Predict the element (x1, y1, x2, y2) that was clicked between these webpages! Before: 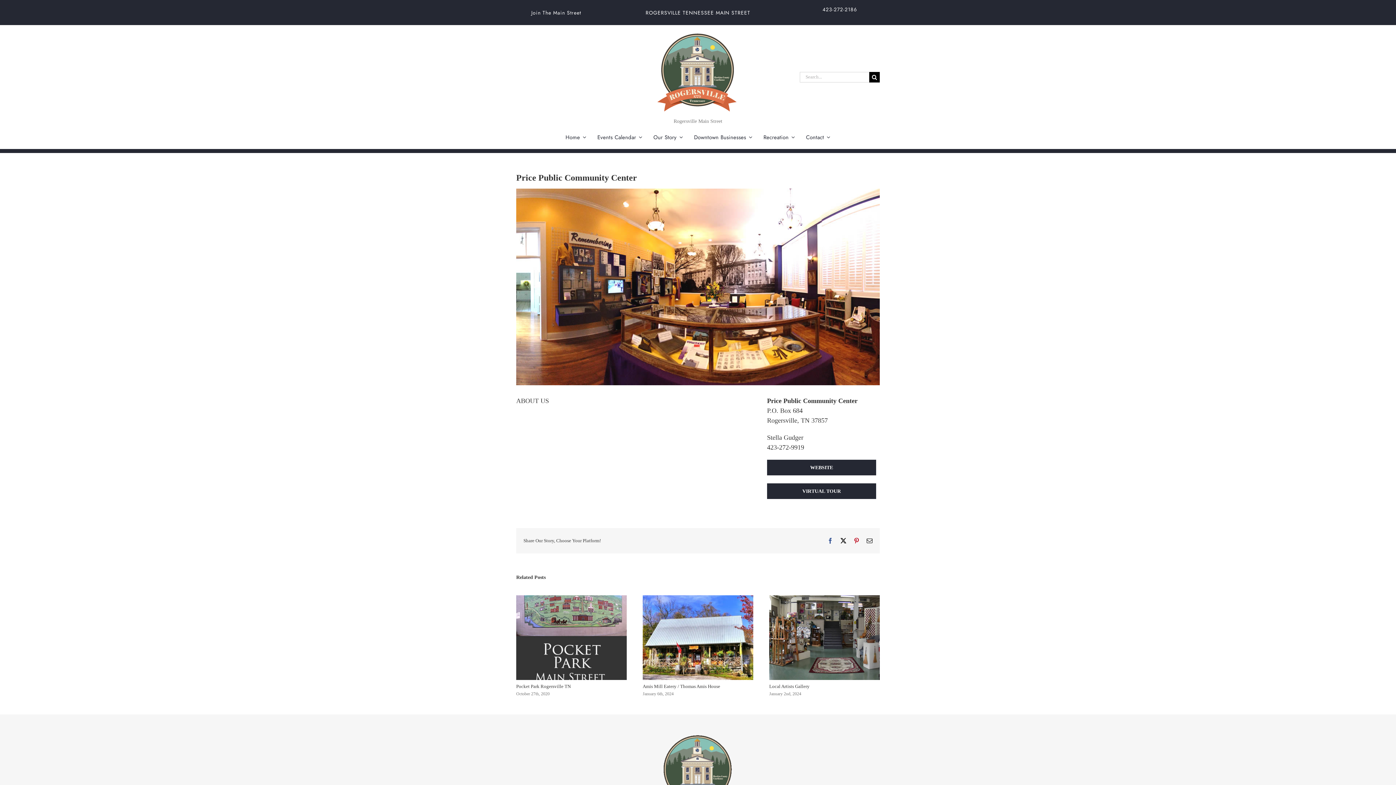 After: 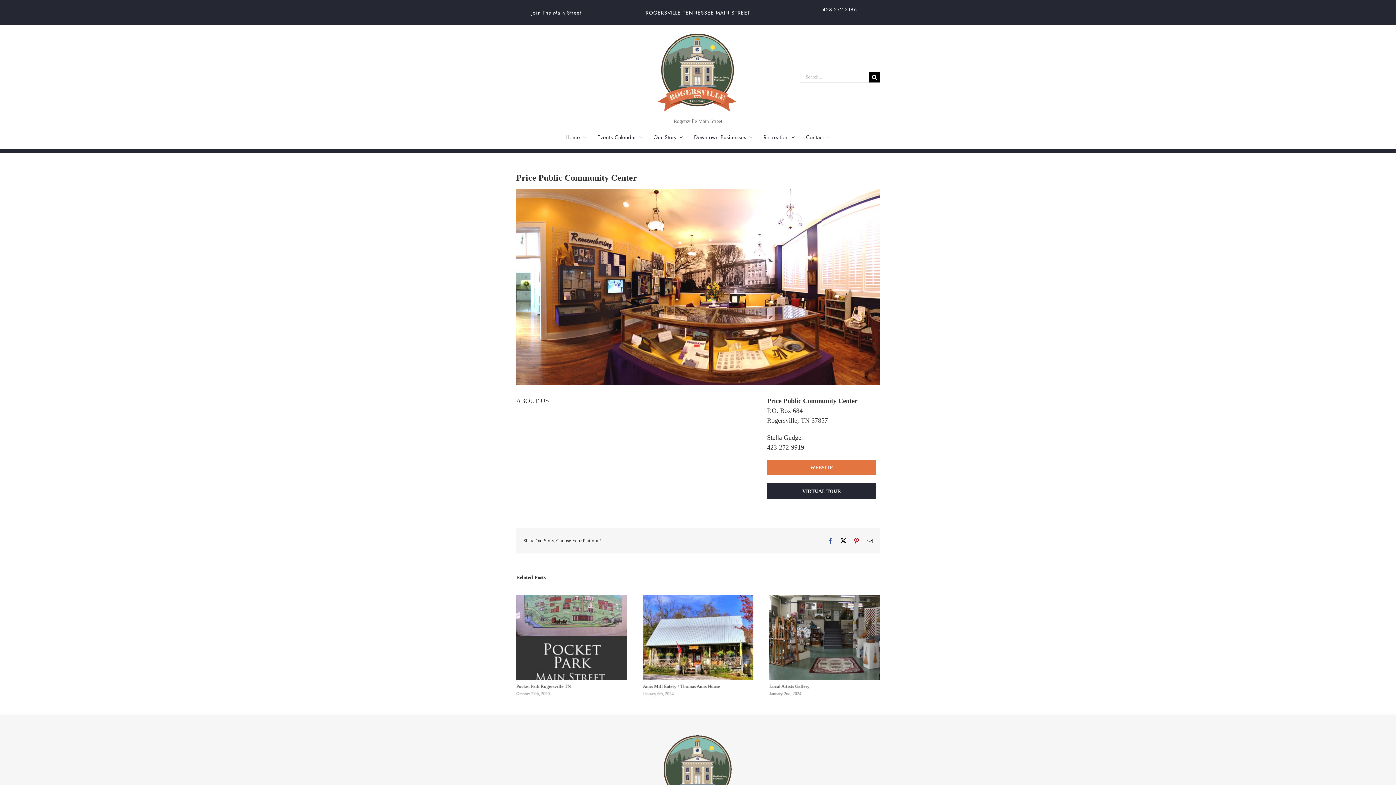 Action: label: WEBSITE bbox: (767, 459, 876, 475)